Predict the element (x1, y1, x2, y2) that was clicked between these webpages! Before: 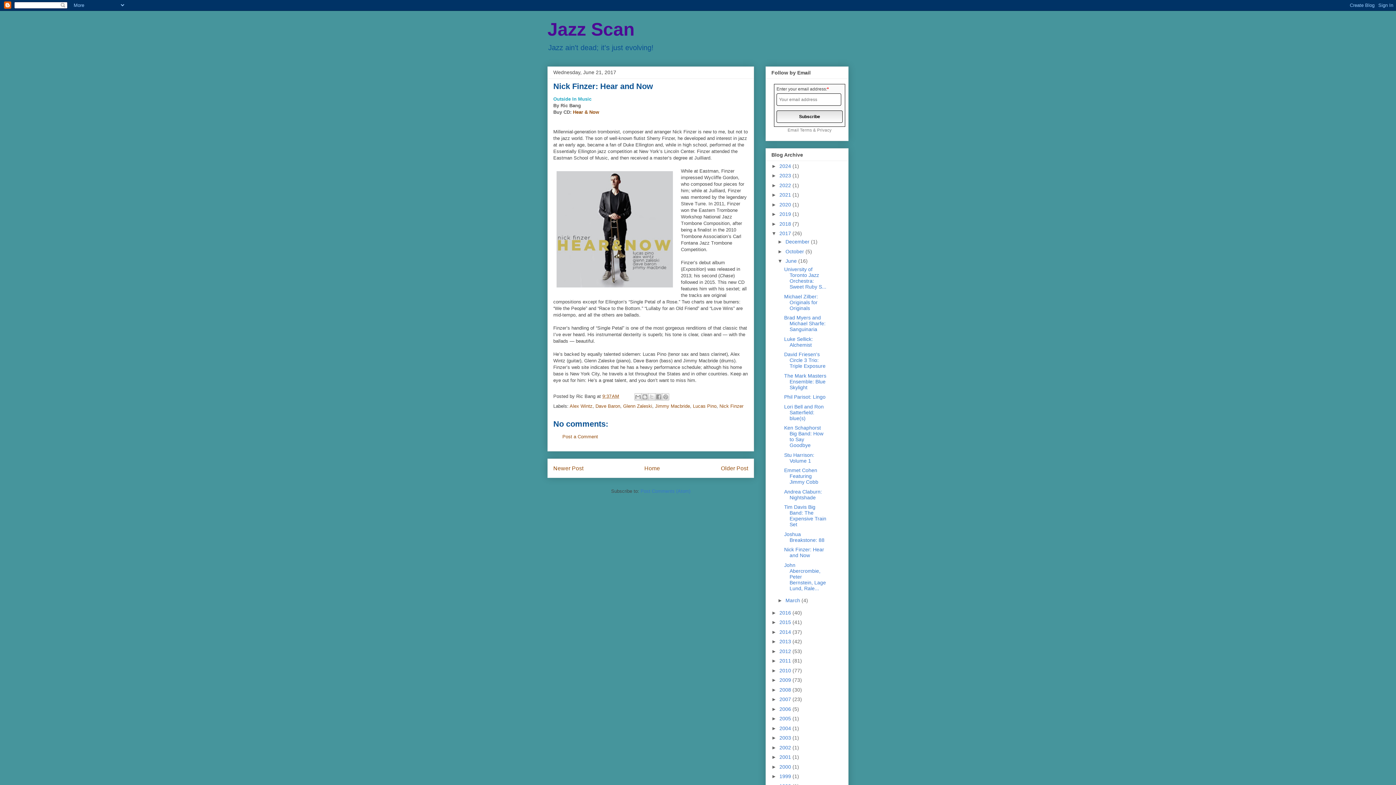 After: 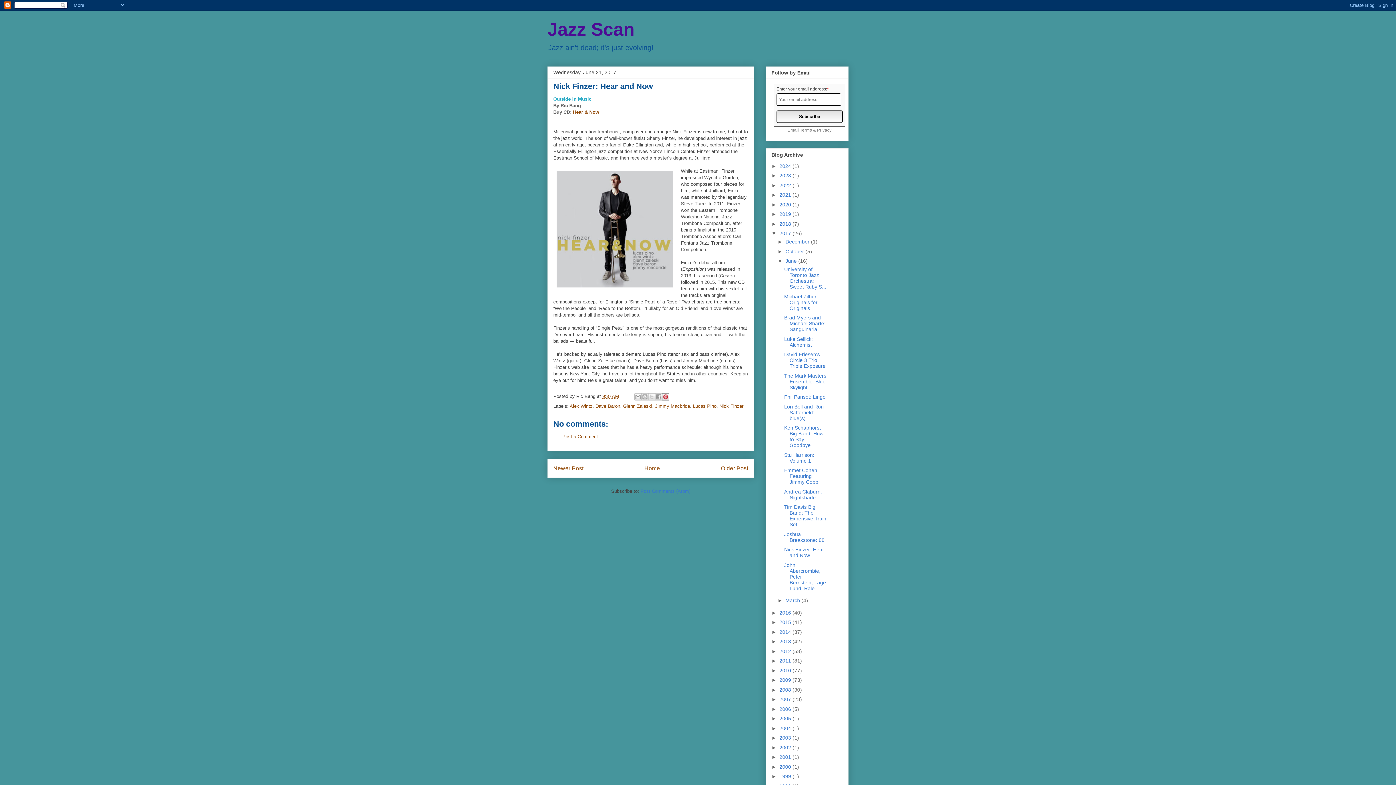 Action: bbox: (662, 393, 669, 400) label: Share to Pinterest